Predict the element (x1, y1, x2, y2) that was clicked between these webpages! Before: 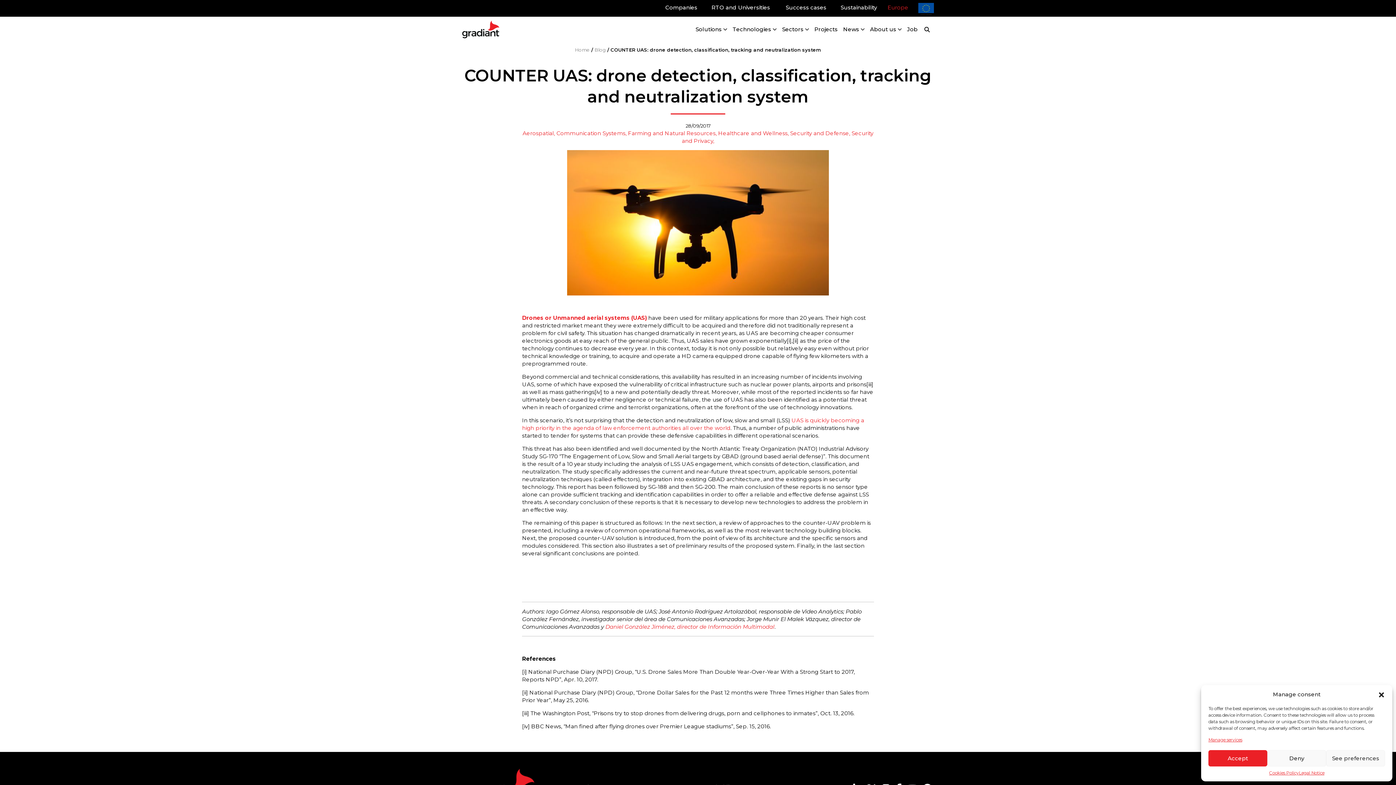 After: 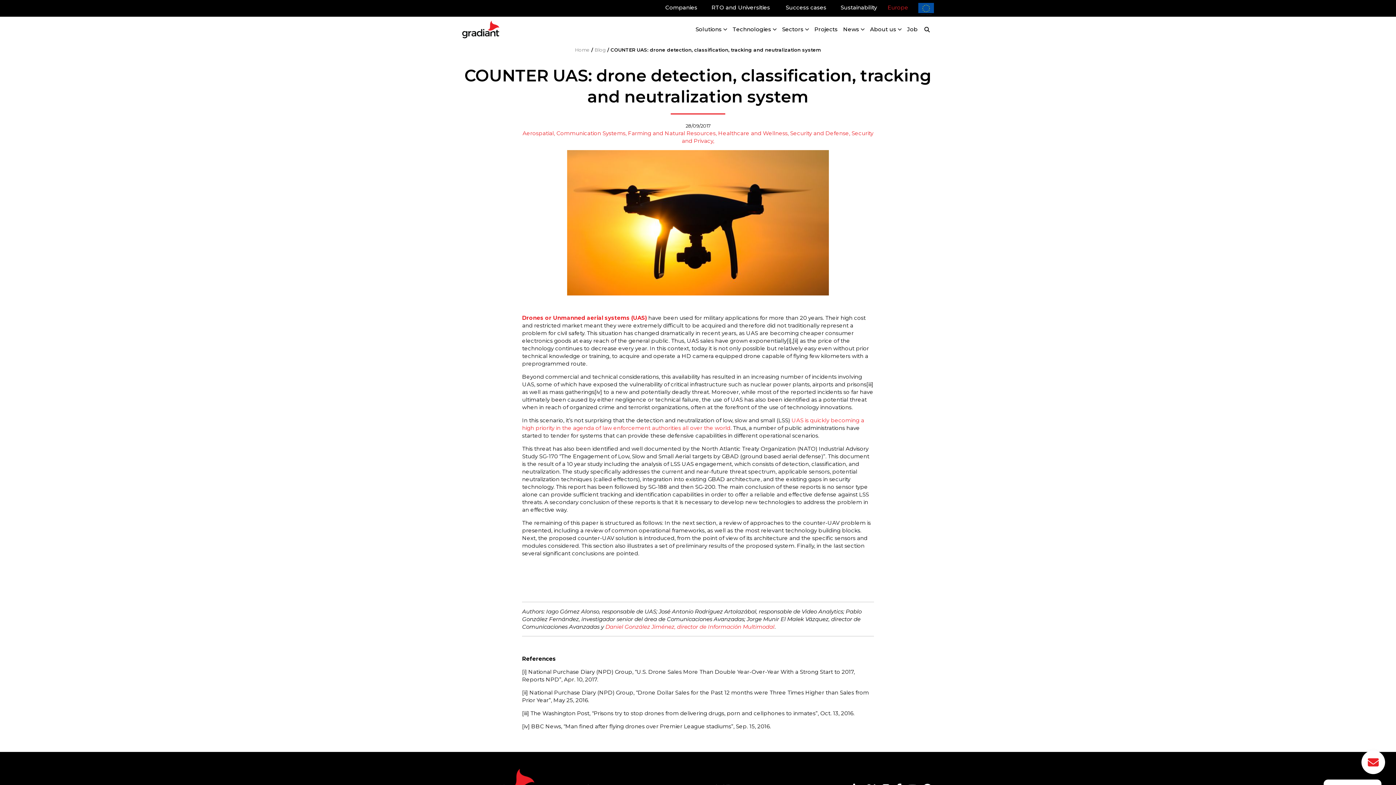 Action: label: Deny bbox: (1267, 750, 1326, 766)